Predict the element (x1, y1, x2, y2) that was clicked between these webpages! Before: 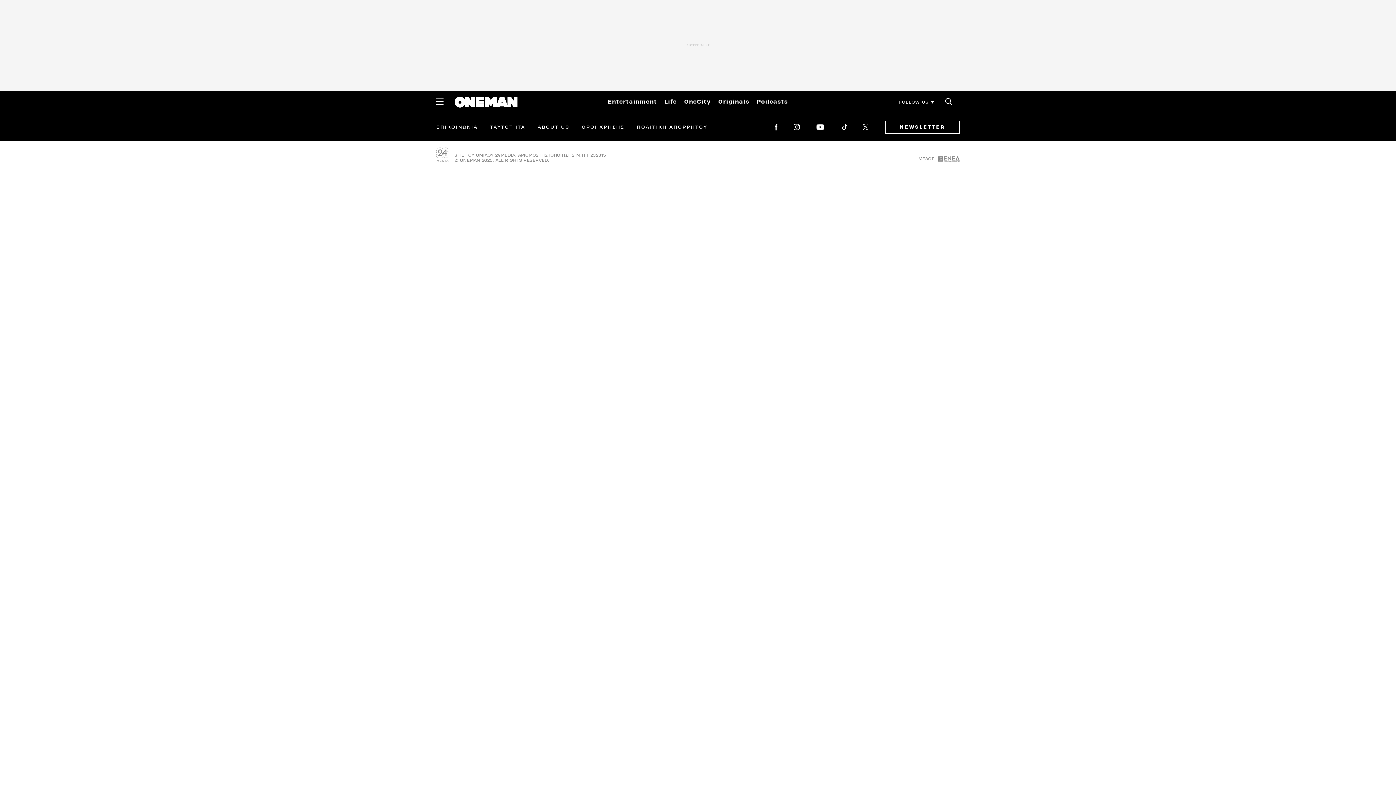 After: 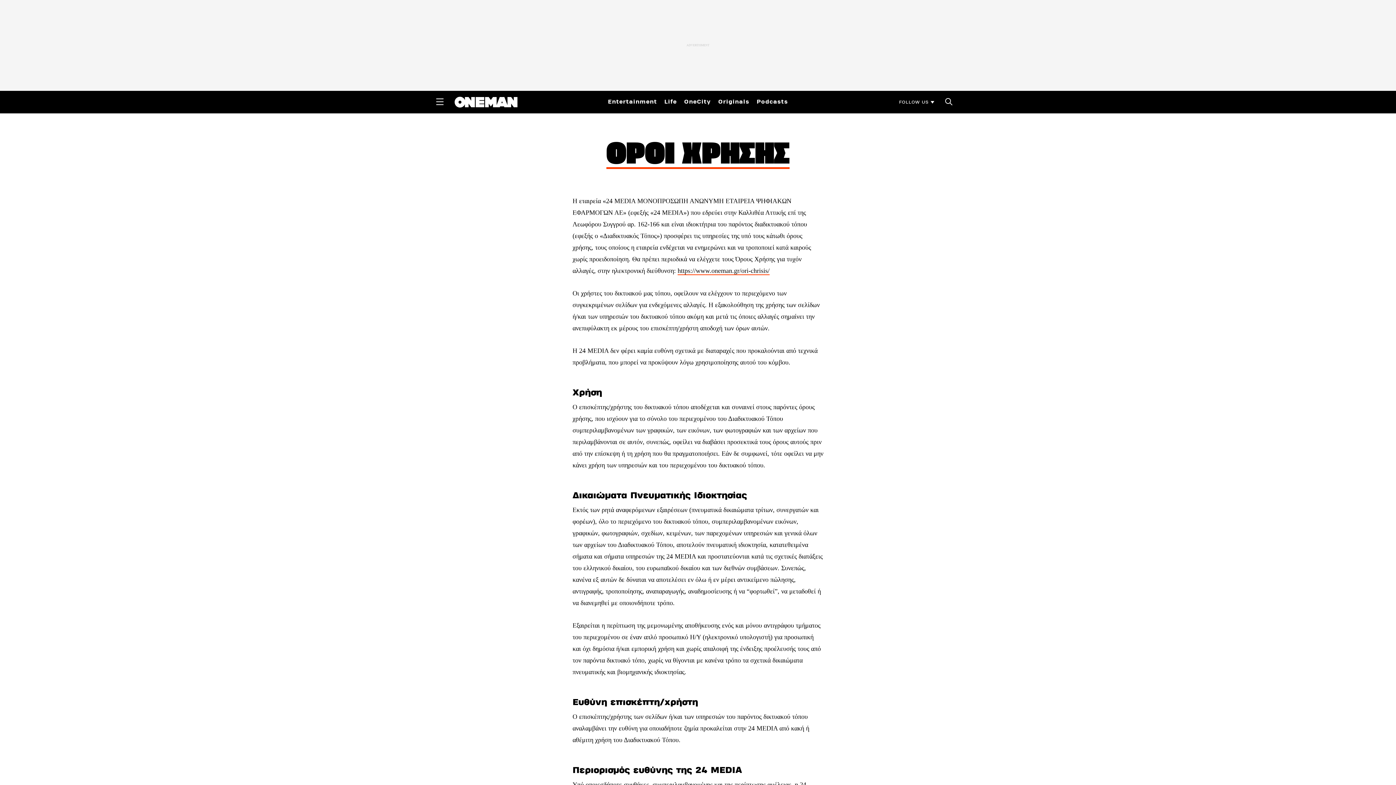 Action: bbox: (581, 120, 624, 133) label: ΟΡΟΙ ΧΡΗΣΗΣ